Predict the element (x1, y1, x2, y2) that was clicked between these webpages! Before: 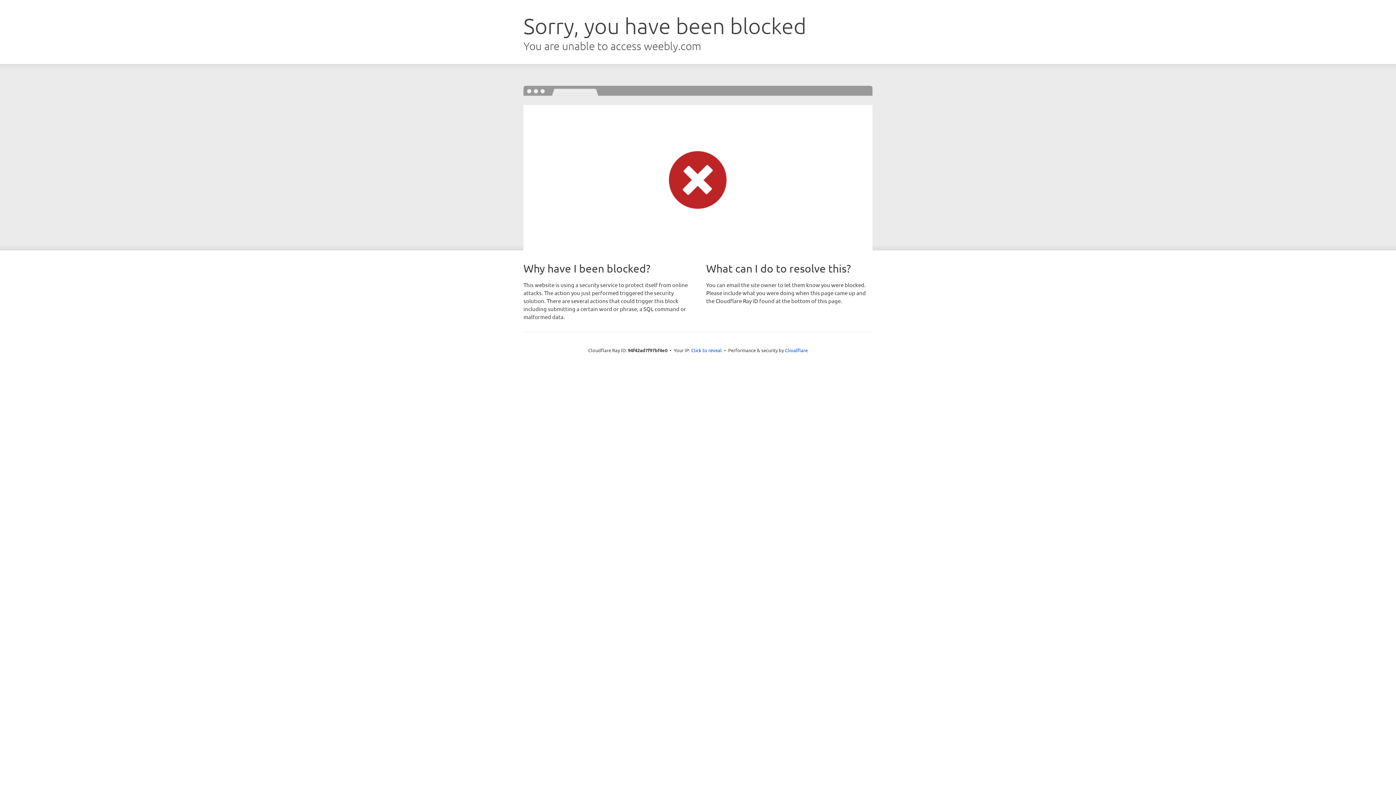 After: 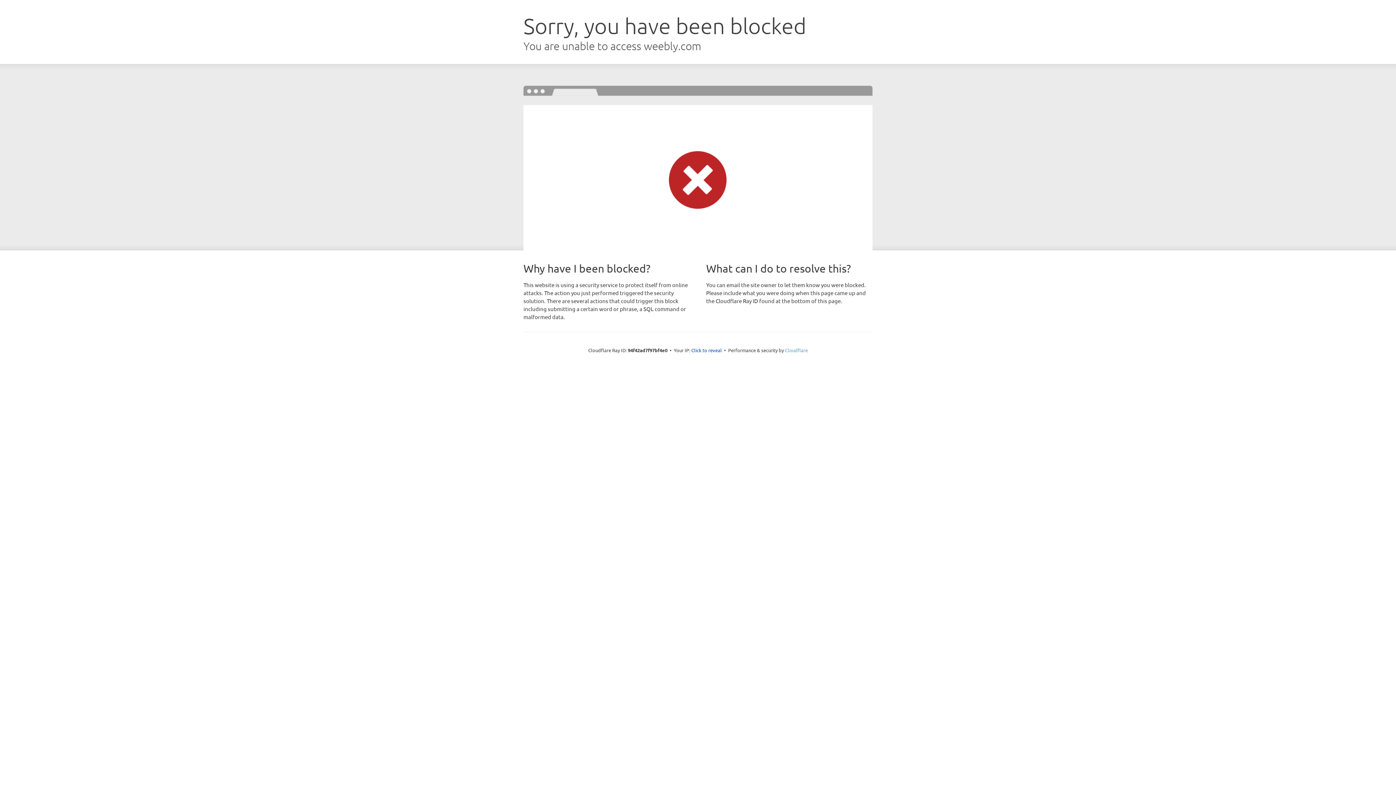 Action: label: Cloudflare bbox: (785, 347, 808, 353)